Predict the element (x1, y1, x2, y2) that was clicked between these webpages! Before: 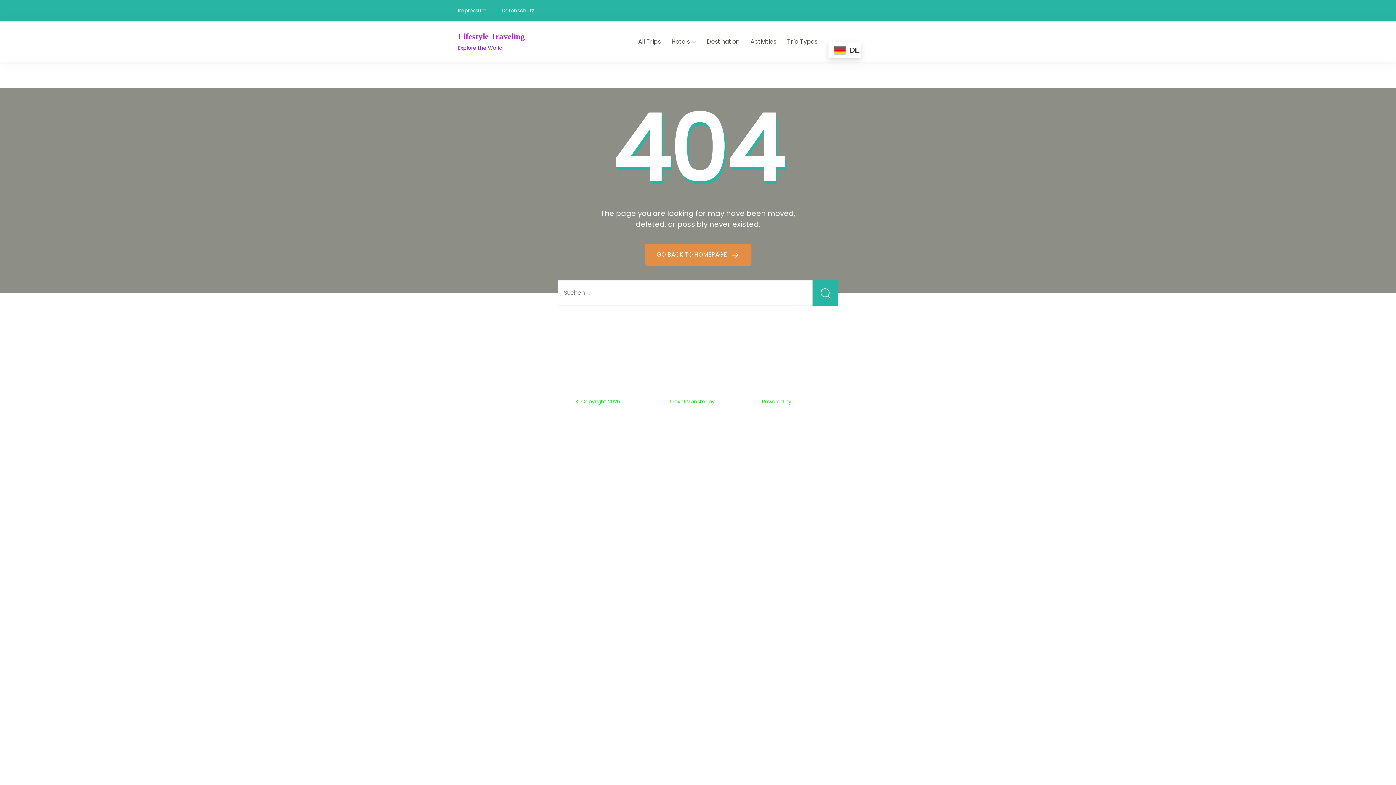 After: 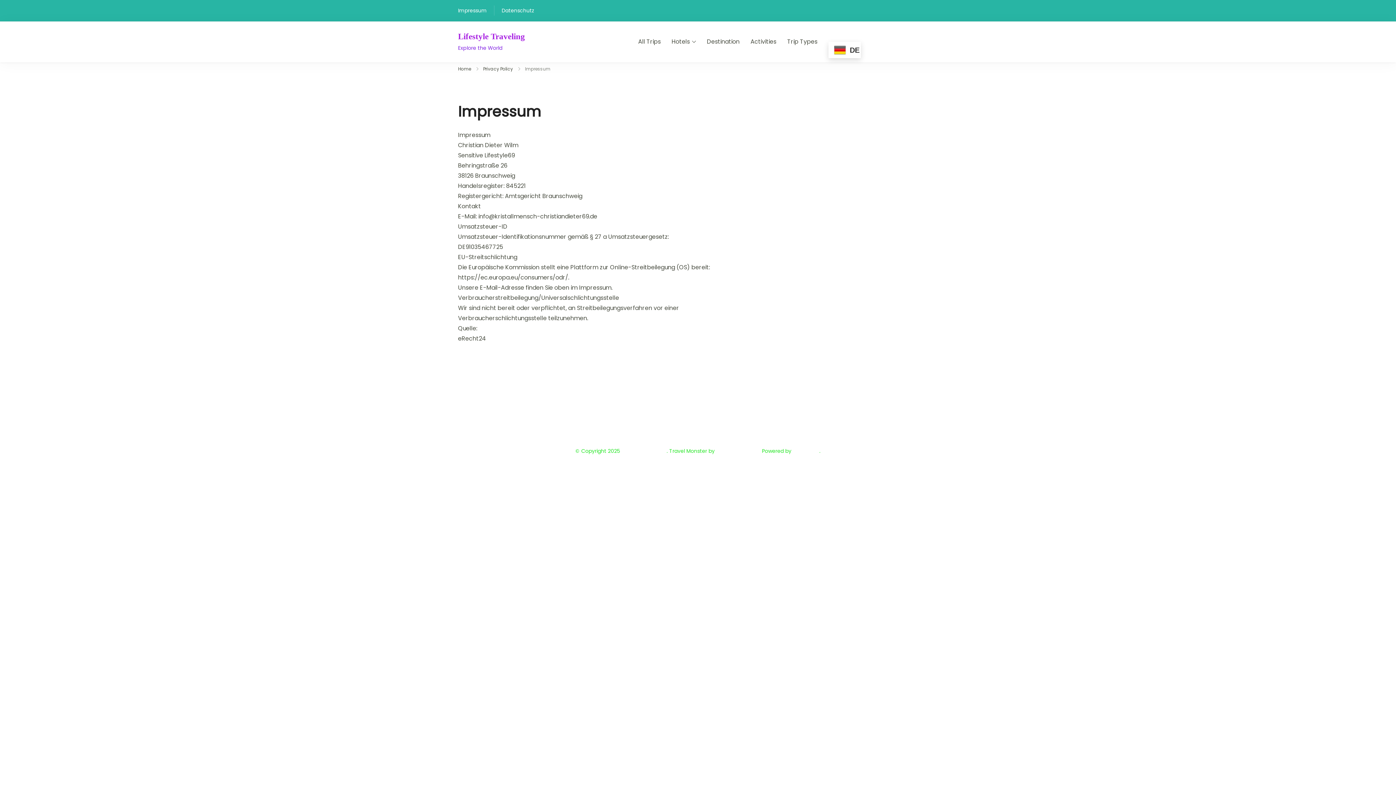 Action: bbox: (458, 5, 486, 15) label: Impressum